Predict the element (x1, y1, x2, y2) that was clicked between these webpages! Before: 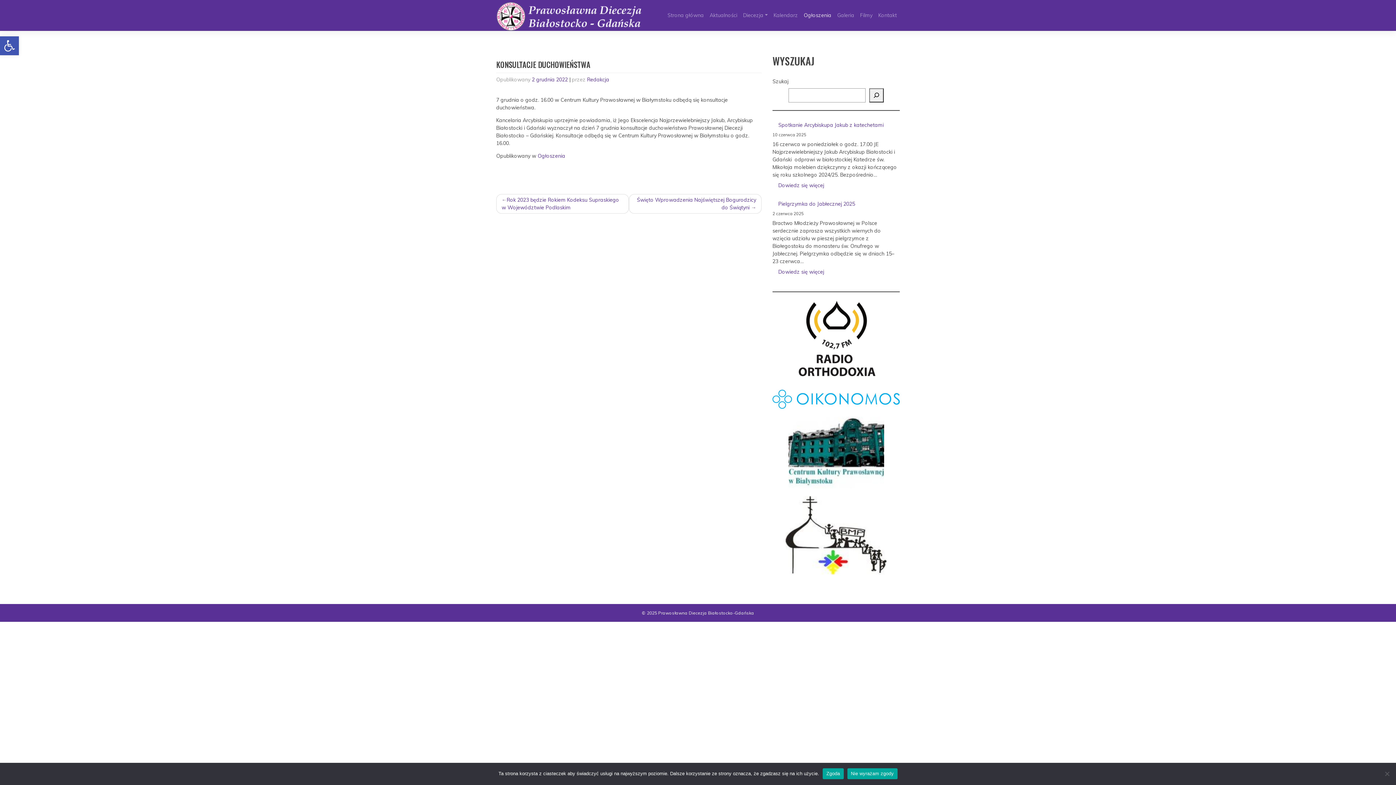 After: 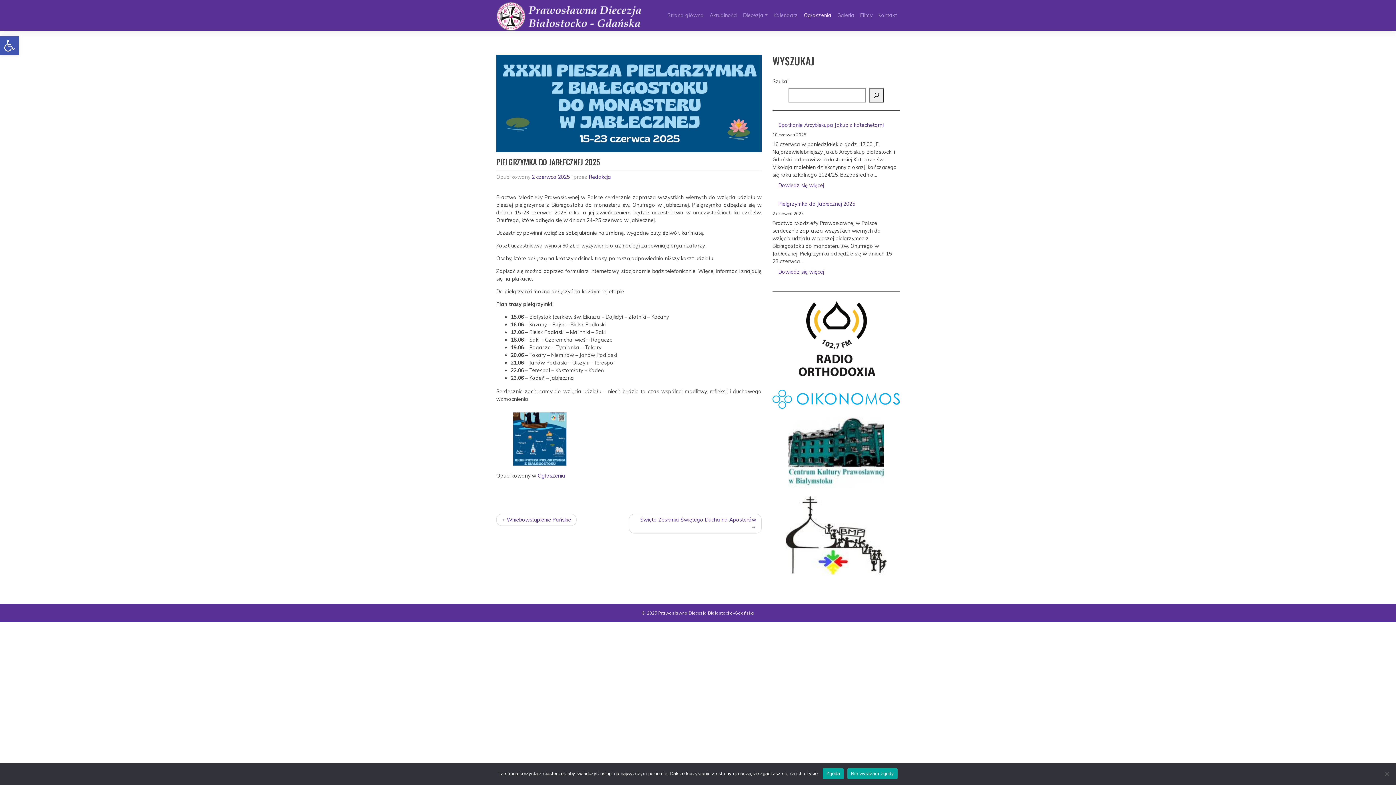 Action: bbox: (772, 265, 900, 278) label: Dowiedz się więcej
: Pielgrzymka do Jabłecznej 2025